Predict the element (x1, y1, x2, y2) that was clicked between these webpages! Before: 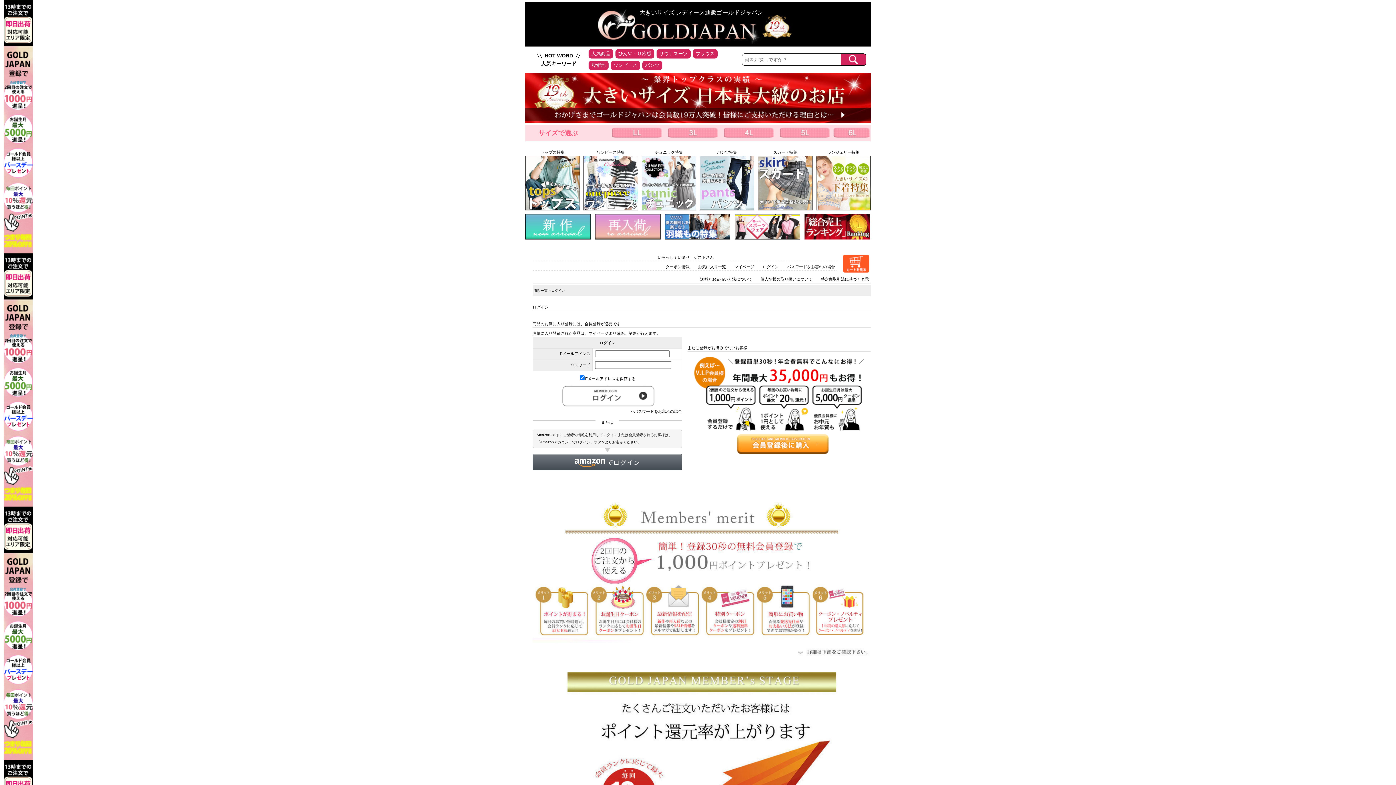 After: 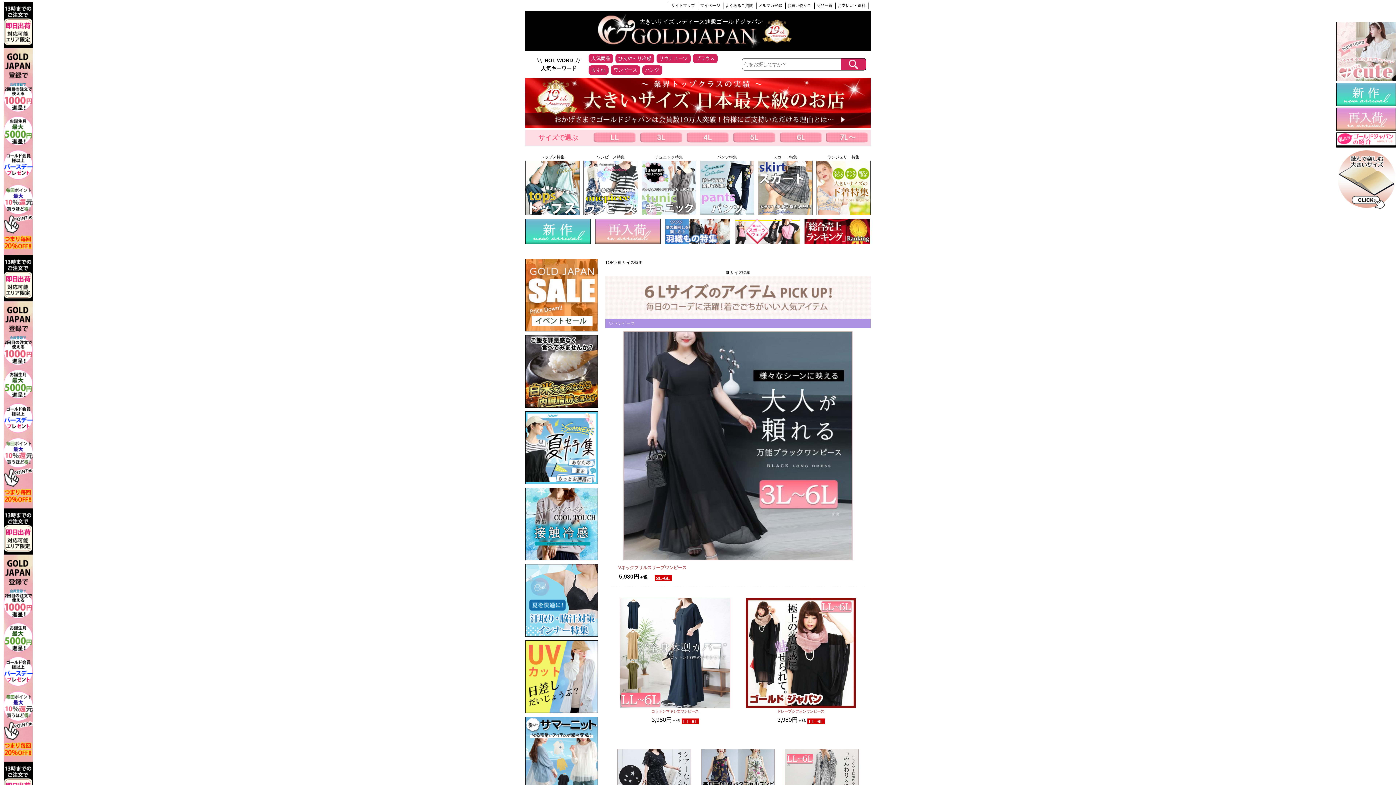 Action: bbox: (833, 134, 870, 138)